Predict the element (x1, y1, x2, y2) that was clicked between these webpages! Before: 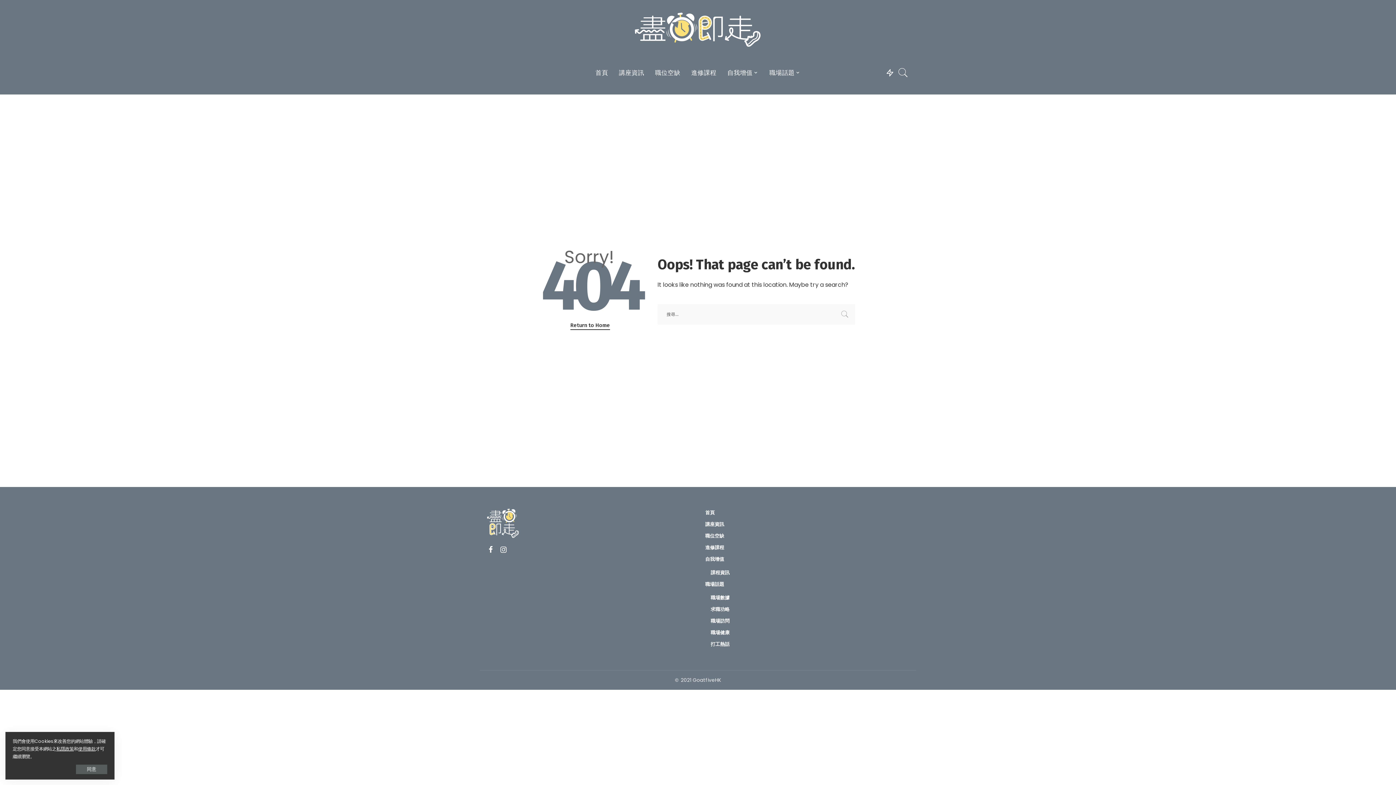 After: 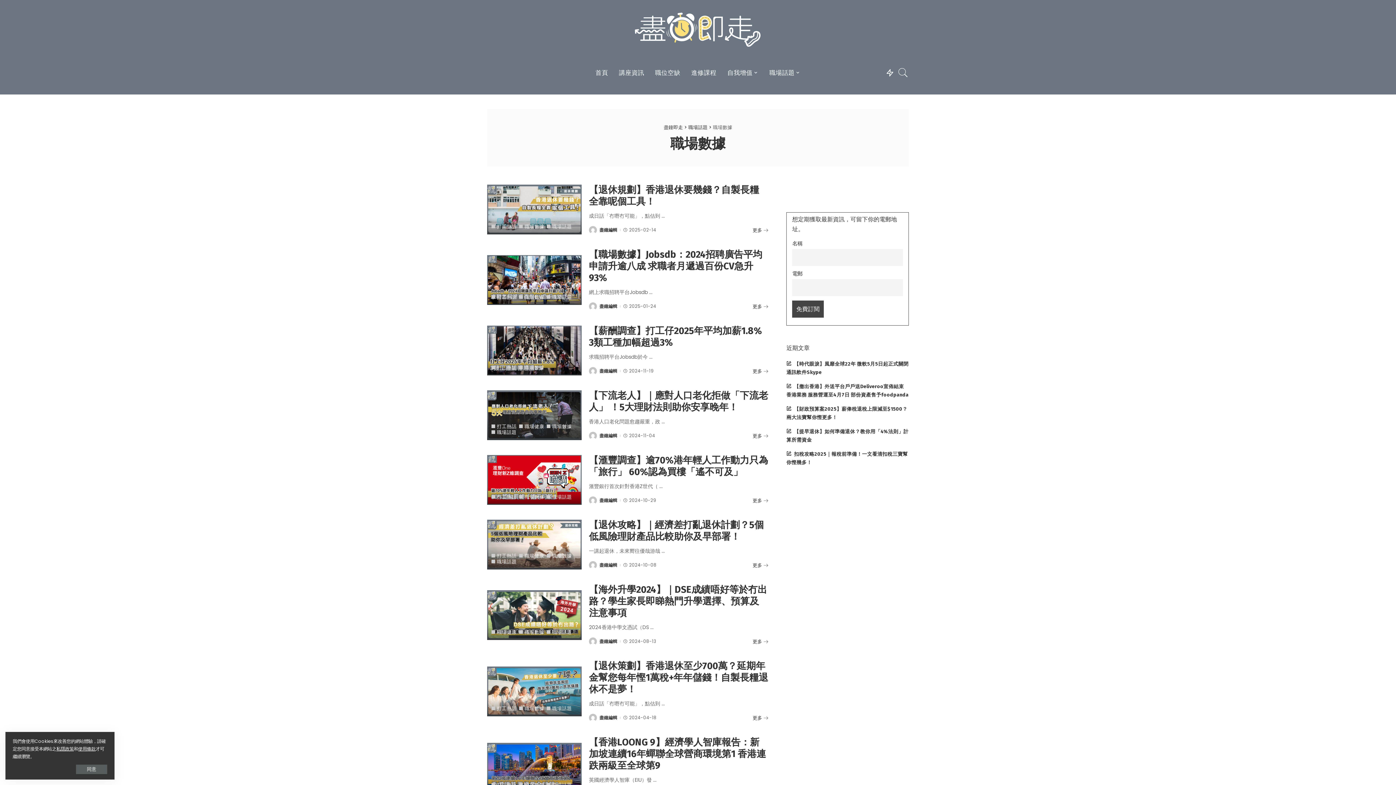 Action: label: 職場數據 bbox: (710, 595, 729, 600)